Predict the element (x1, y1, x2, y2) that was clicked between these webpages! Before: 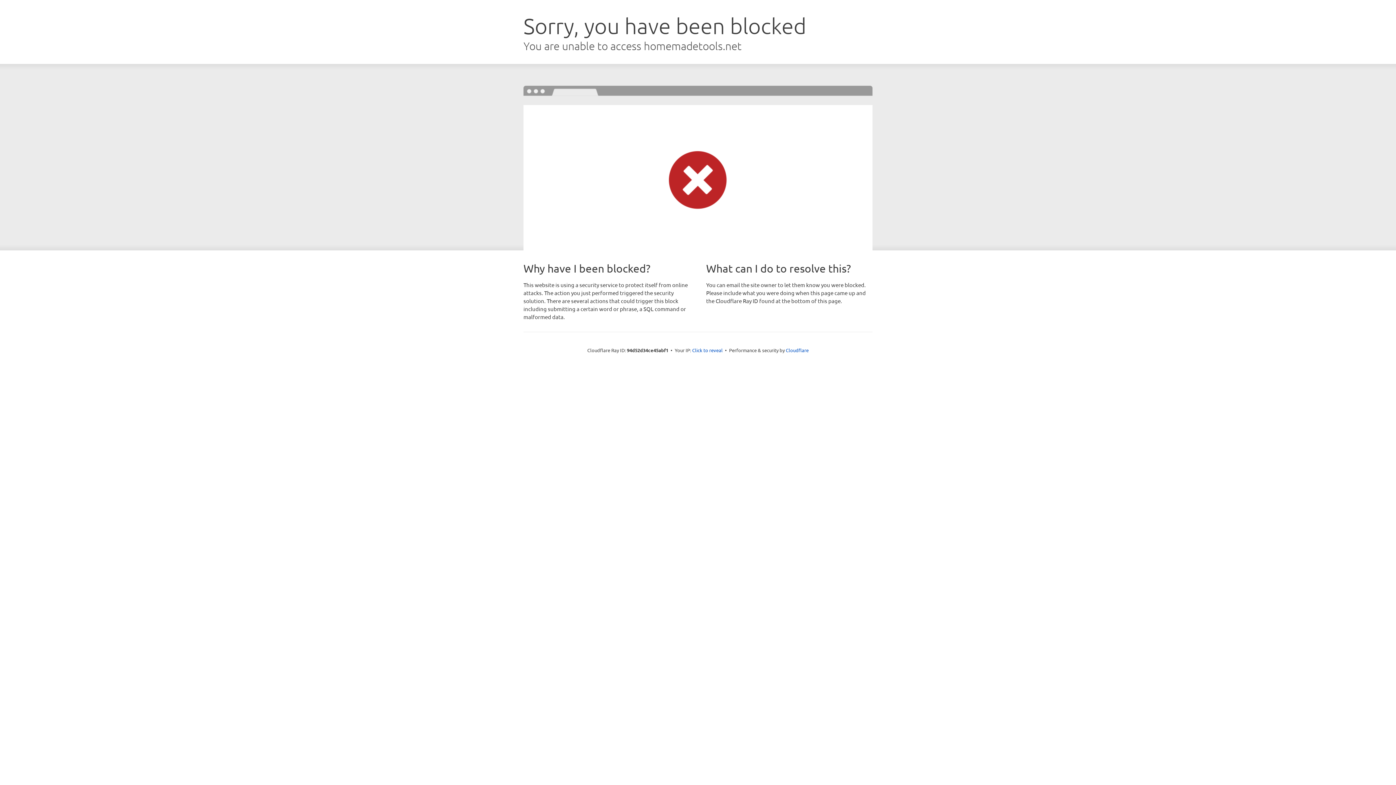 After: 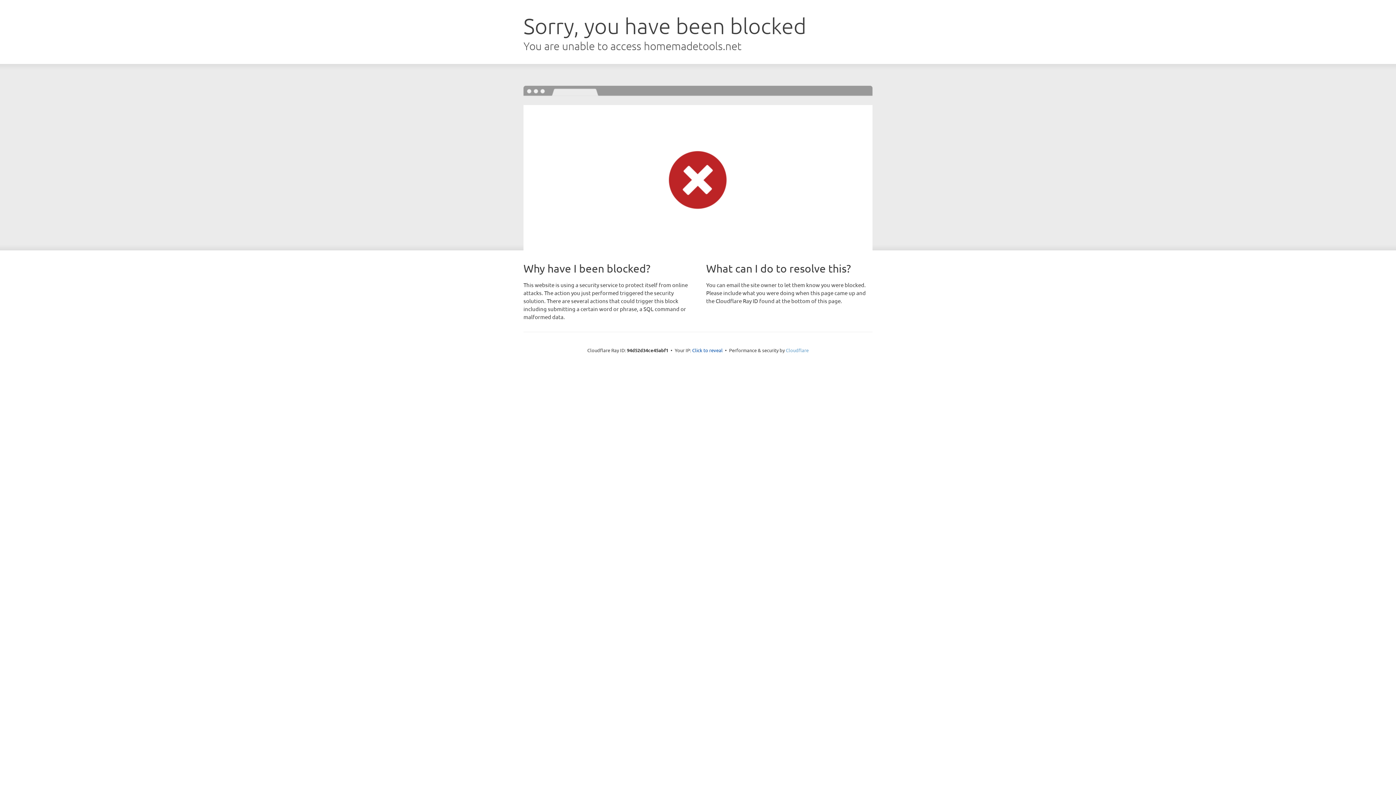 Action: bbox: (786, 347, 808, 353) label: Cloudflare